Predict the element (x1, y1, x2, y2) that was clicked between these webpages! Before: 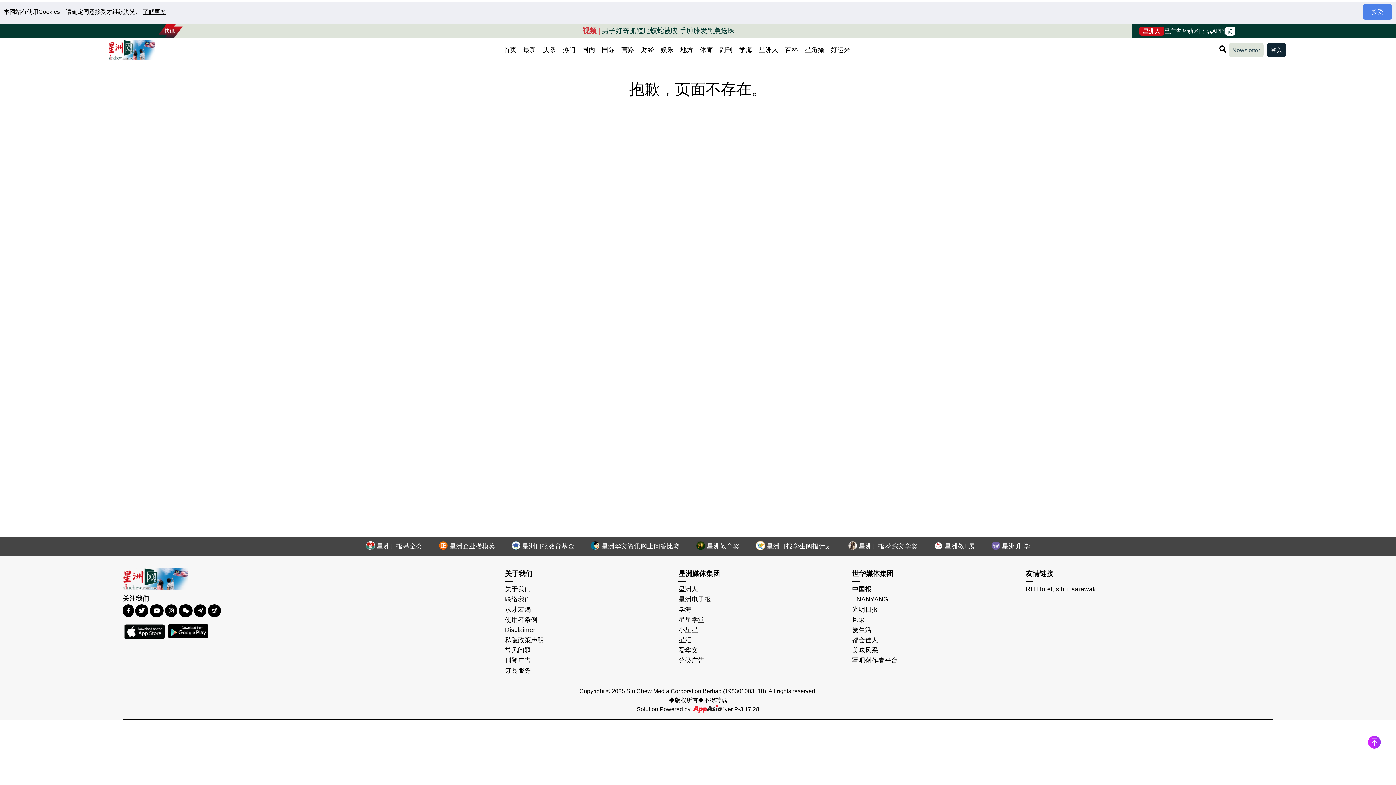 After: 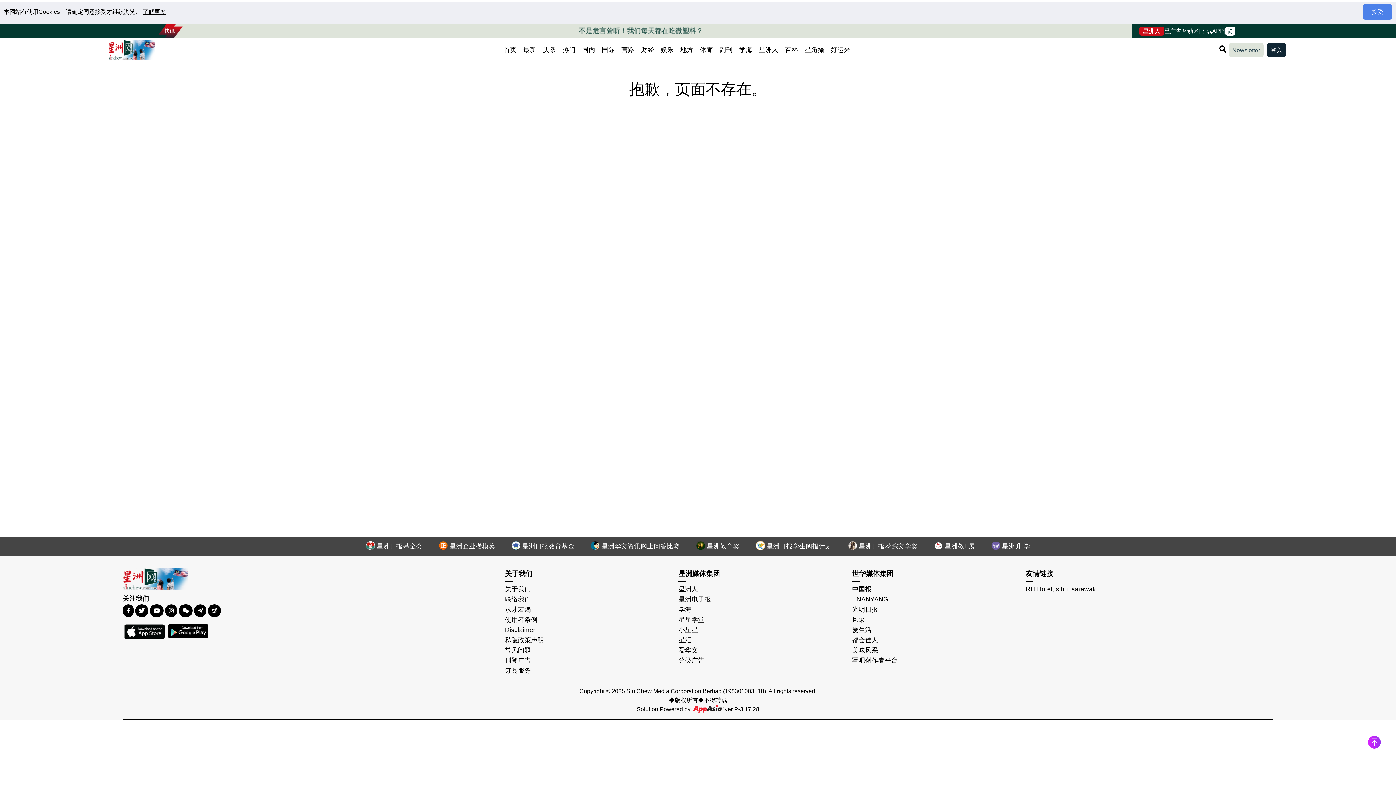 Action: bbox: (178, 604, 192, 617)